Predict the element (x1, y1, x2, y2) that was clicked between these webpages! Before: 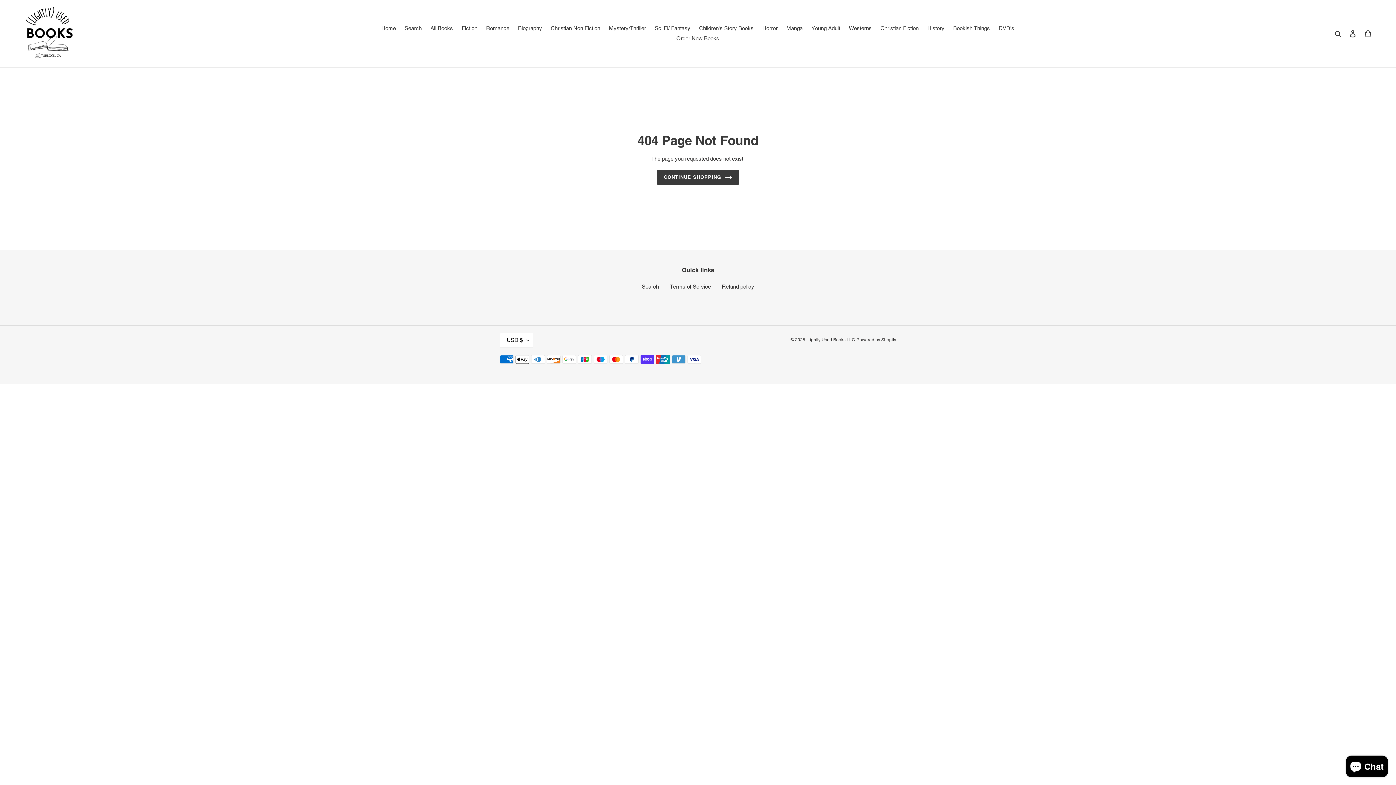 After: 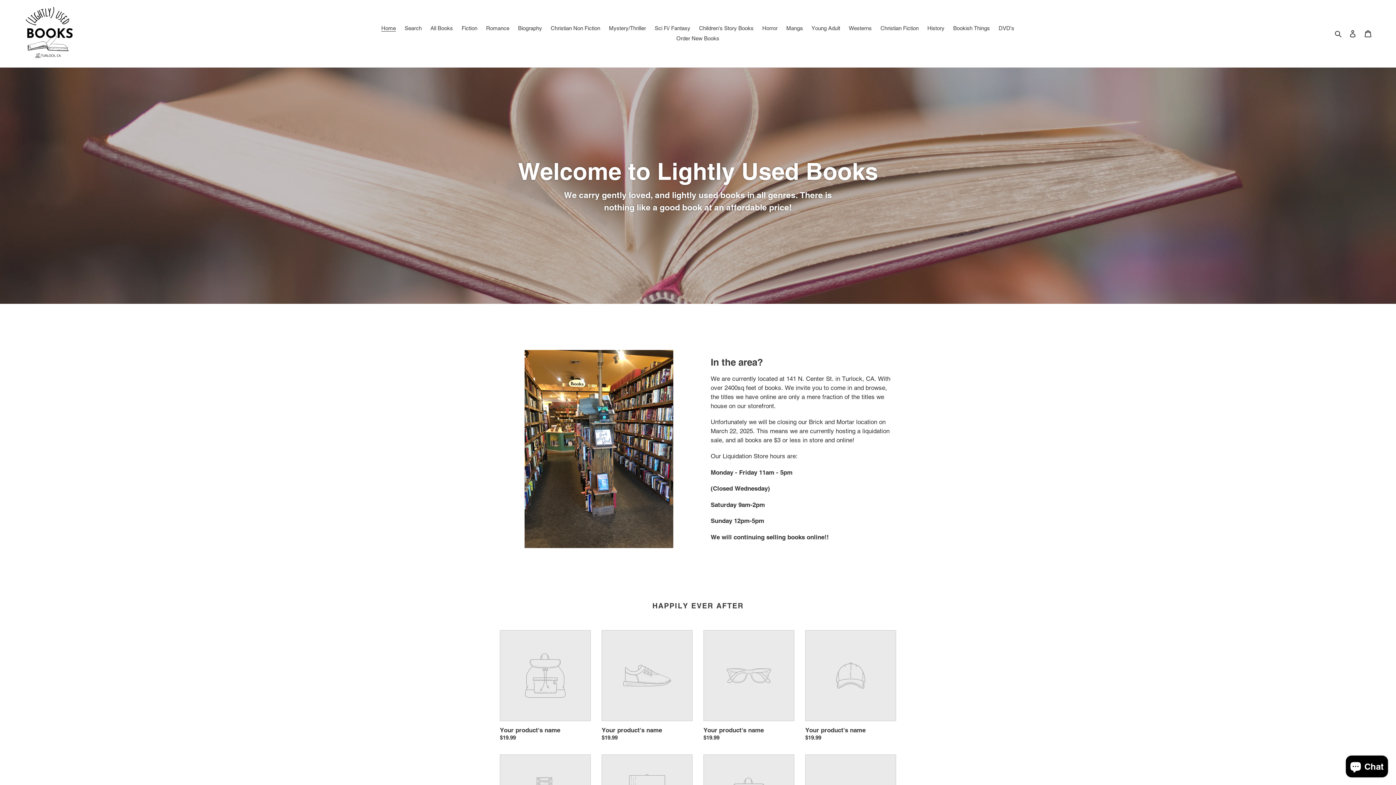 Action: bbox: (20, 5, 358, 61)